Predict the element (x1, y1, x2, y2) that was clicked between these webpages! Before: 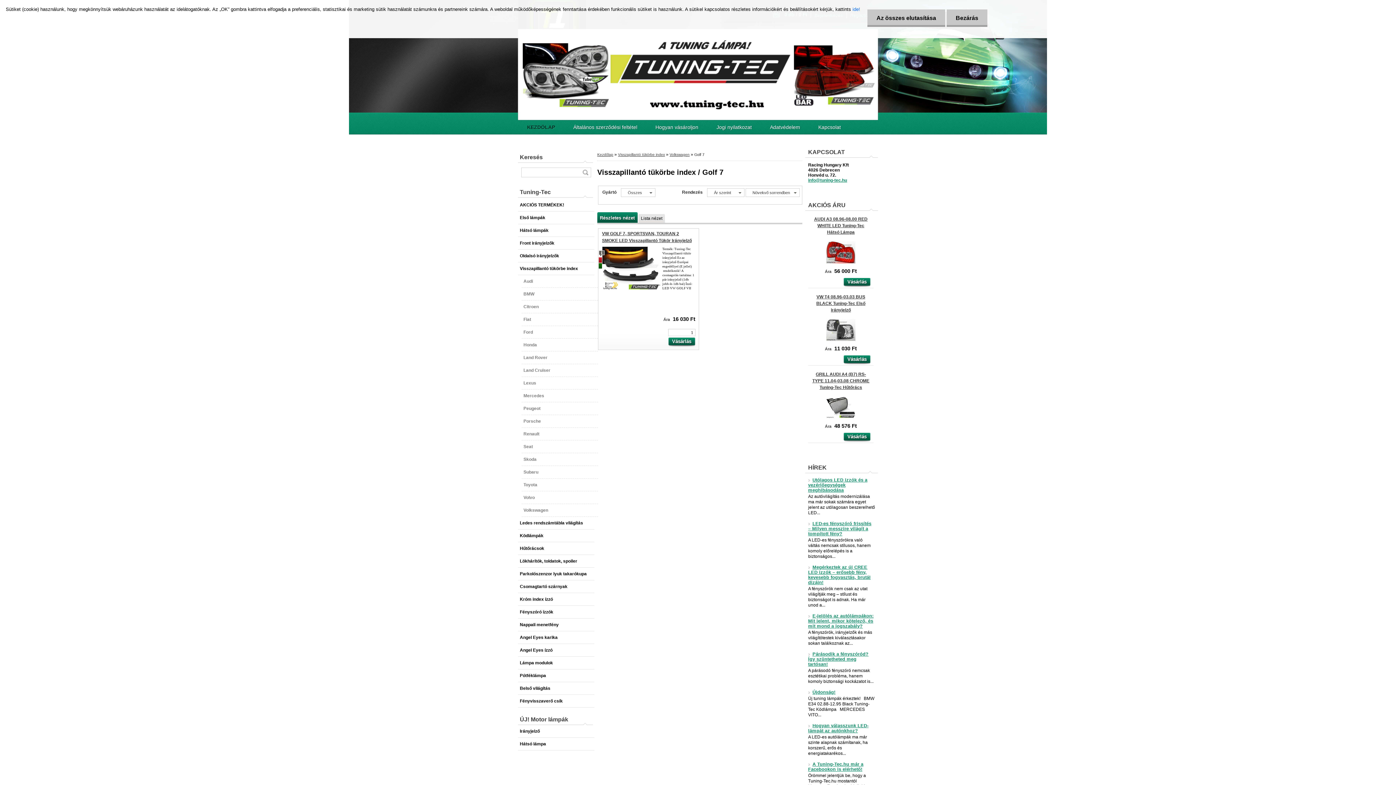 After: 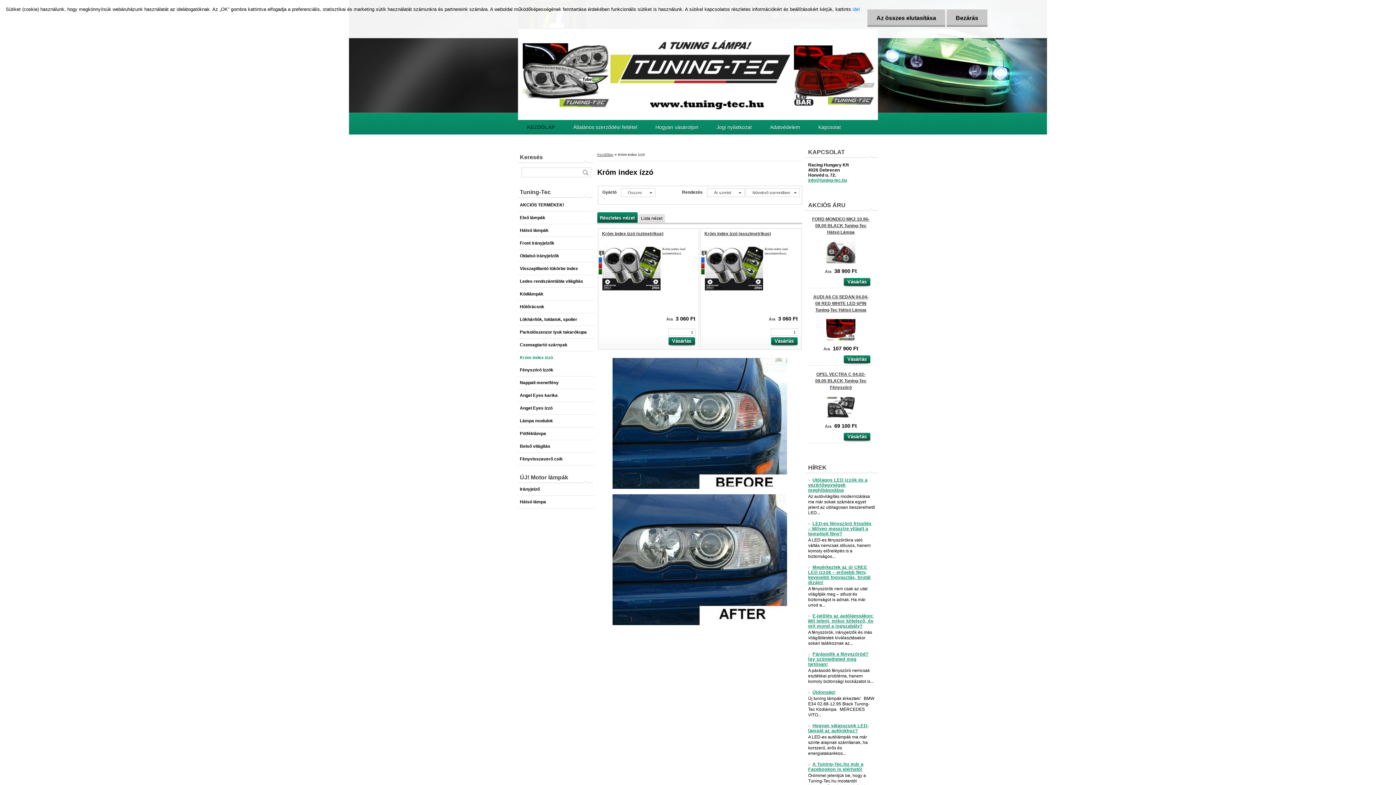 Action: label: Króm index ízzó bbox: (518, 593, 594, 606)